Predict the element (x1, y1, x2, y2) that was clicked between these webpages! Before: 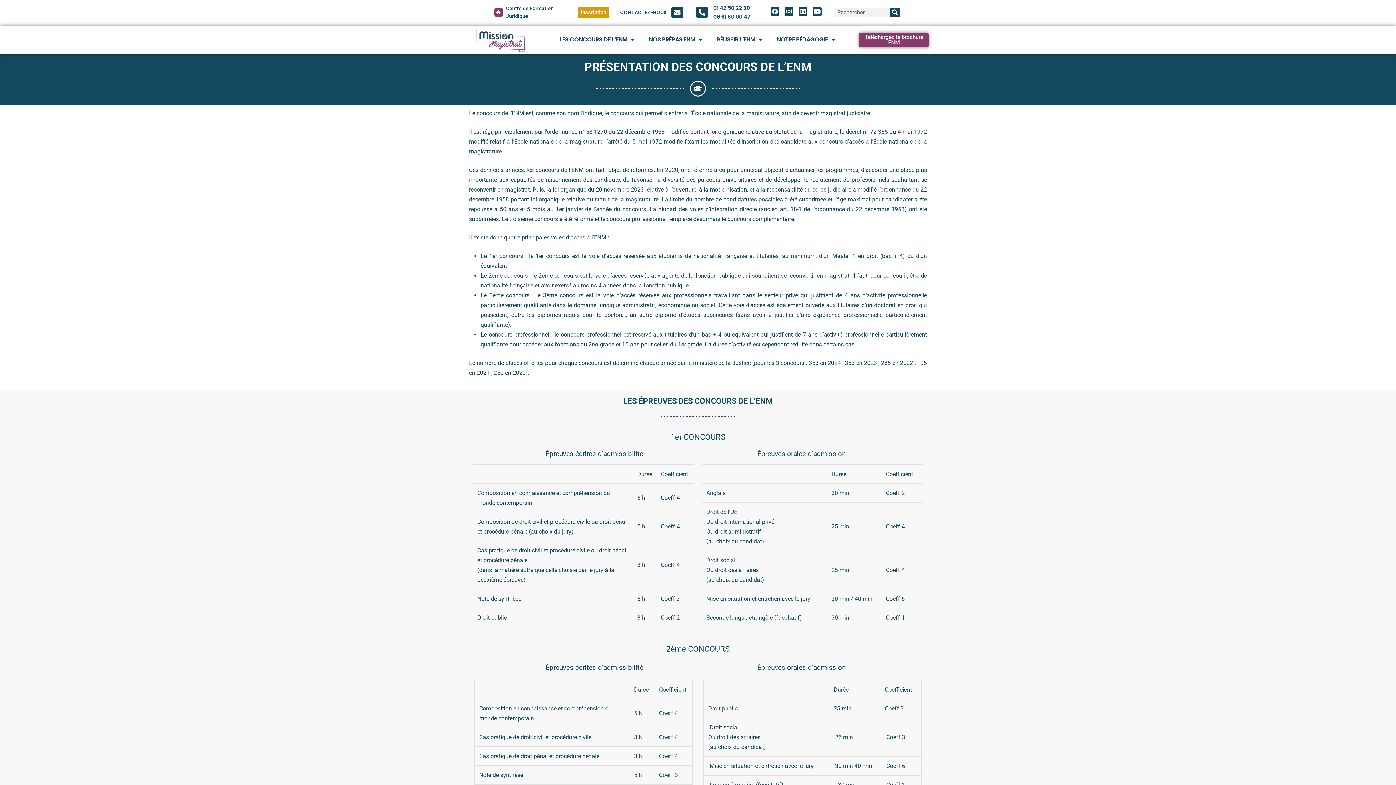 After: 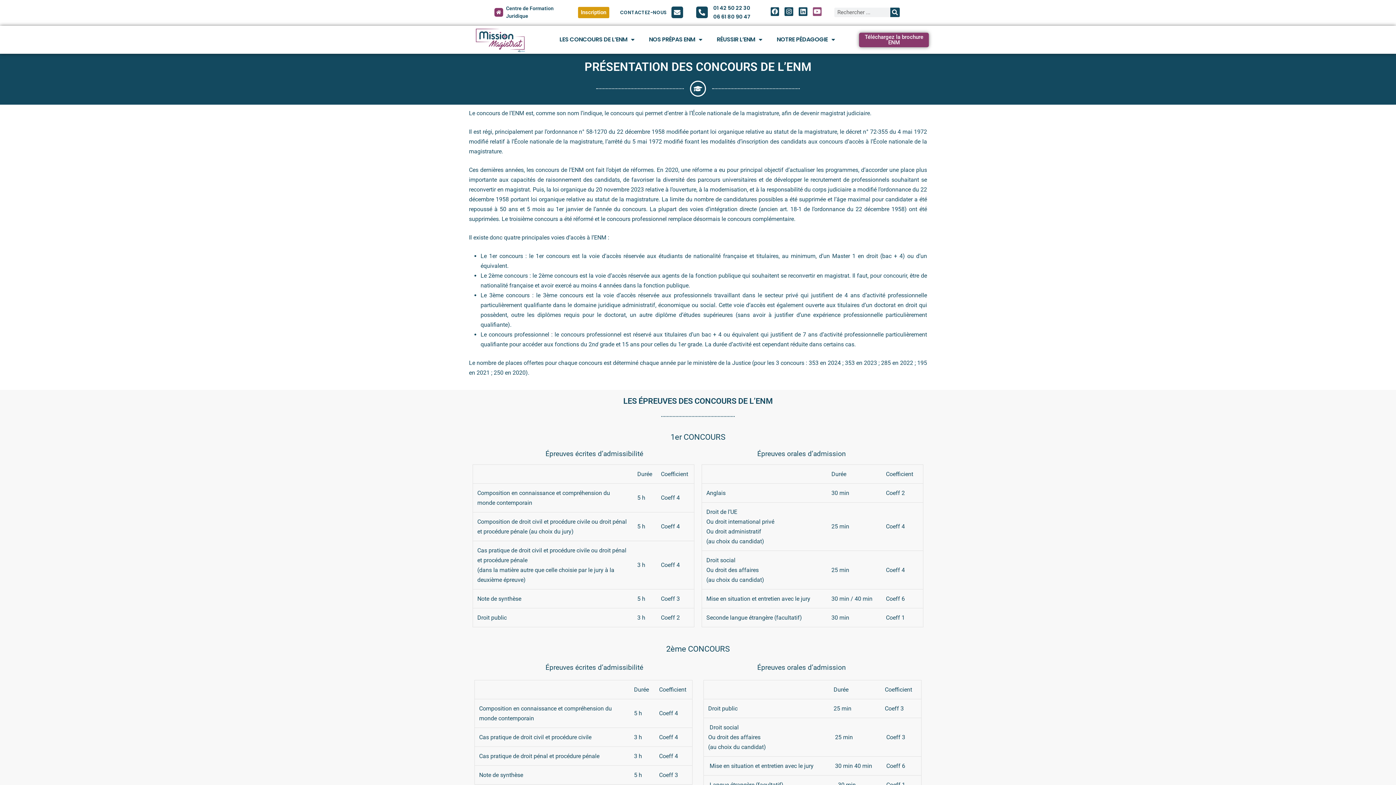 Action: bbox: (813, 7, 821, 15) label: Youtube